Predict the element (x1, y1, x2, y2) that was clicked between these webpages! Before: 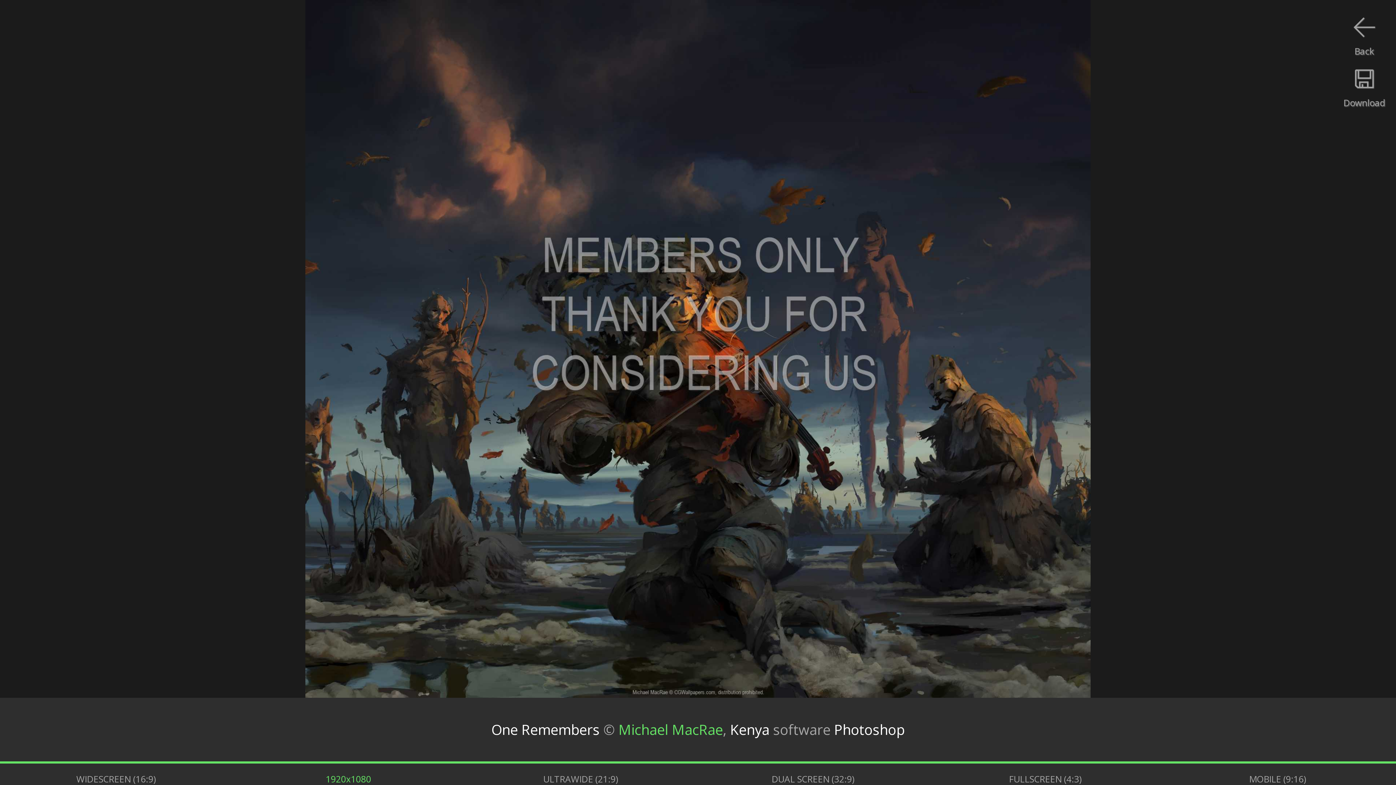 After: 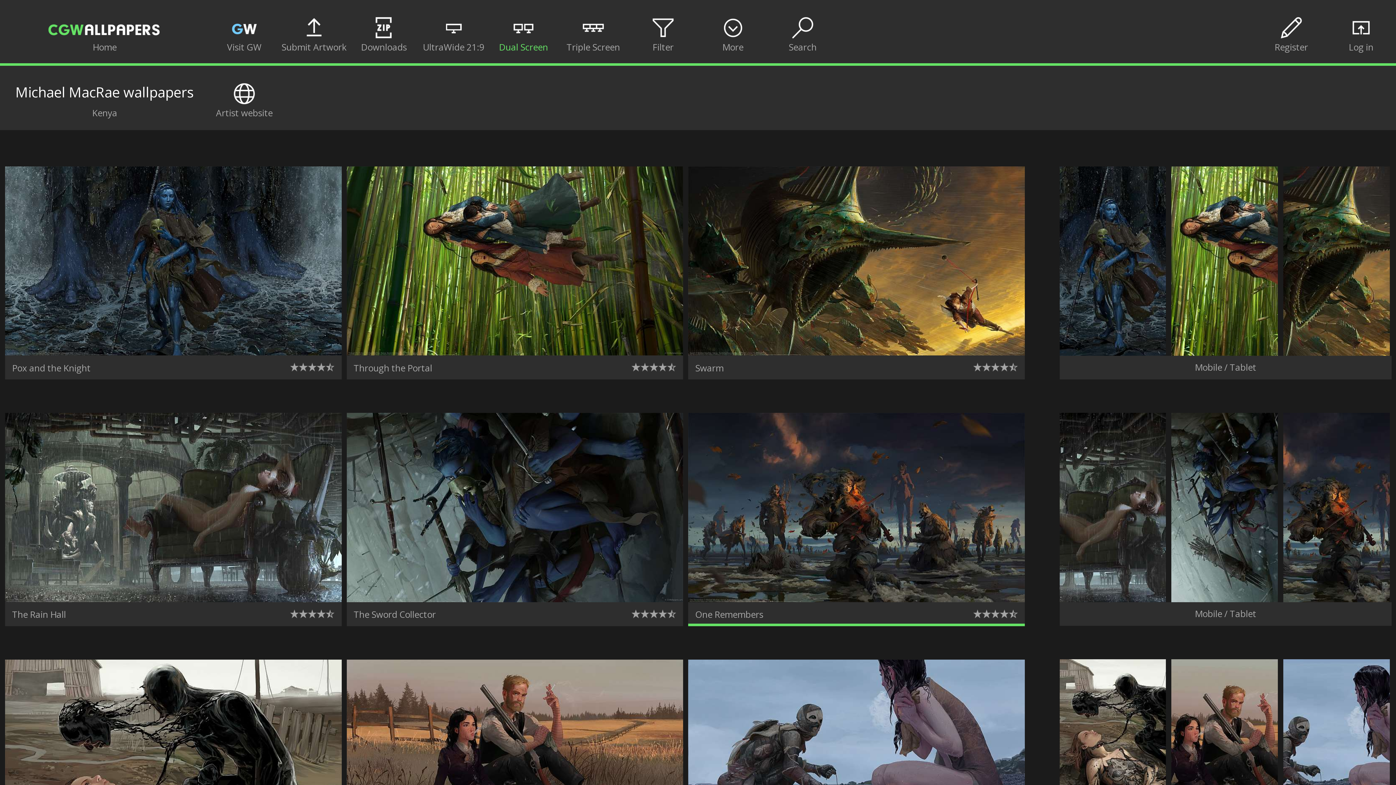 Action: bbox: (618, 720, 723, 739) label: Michael MacRae